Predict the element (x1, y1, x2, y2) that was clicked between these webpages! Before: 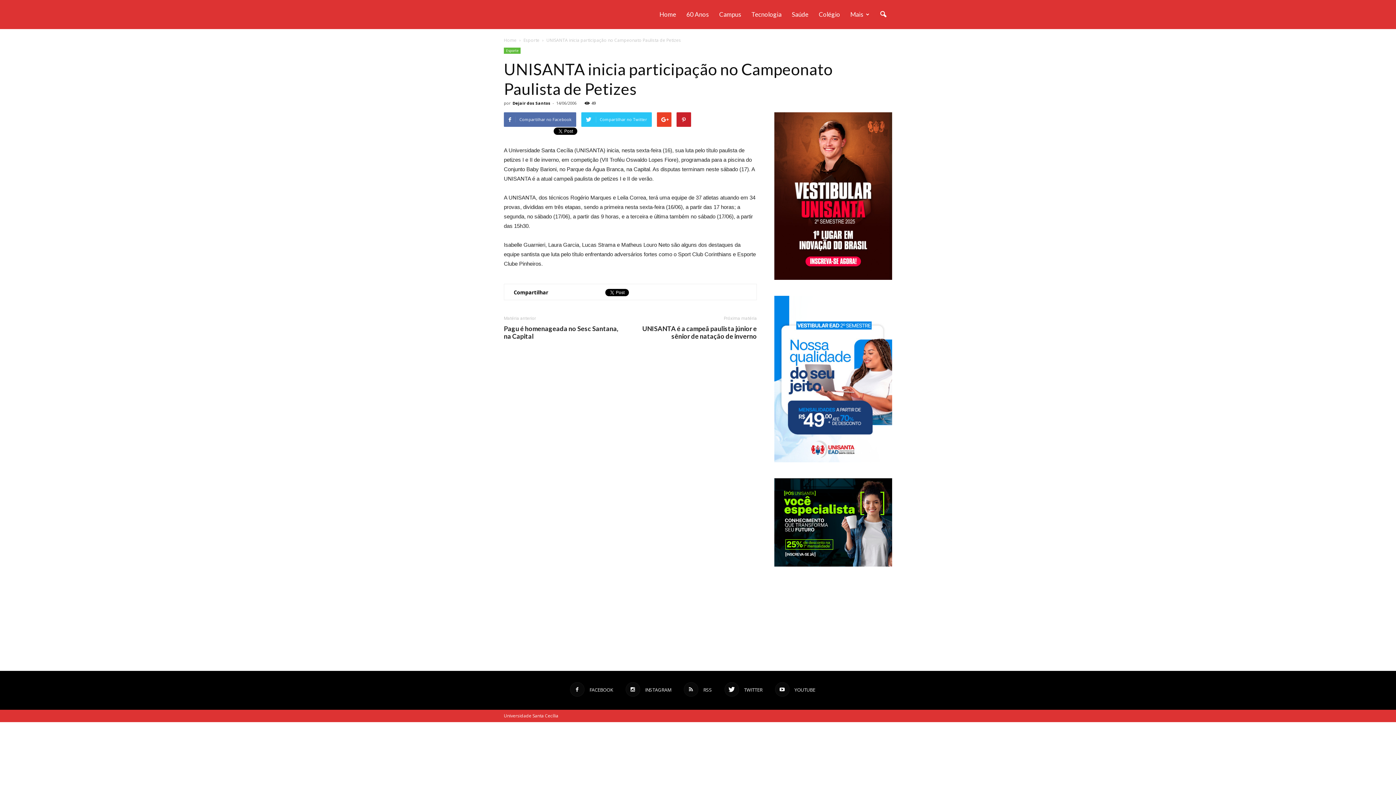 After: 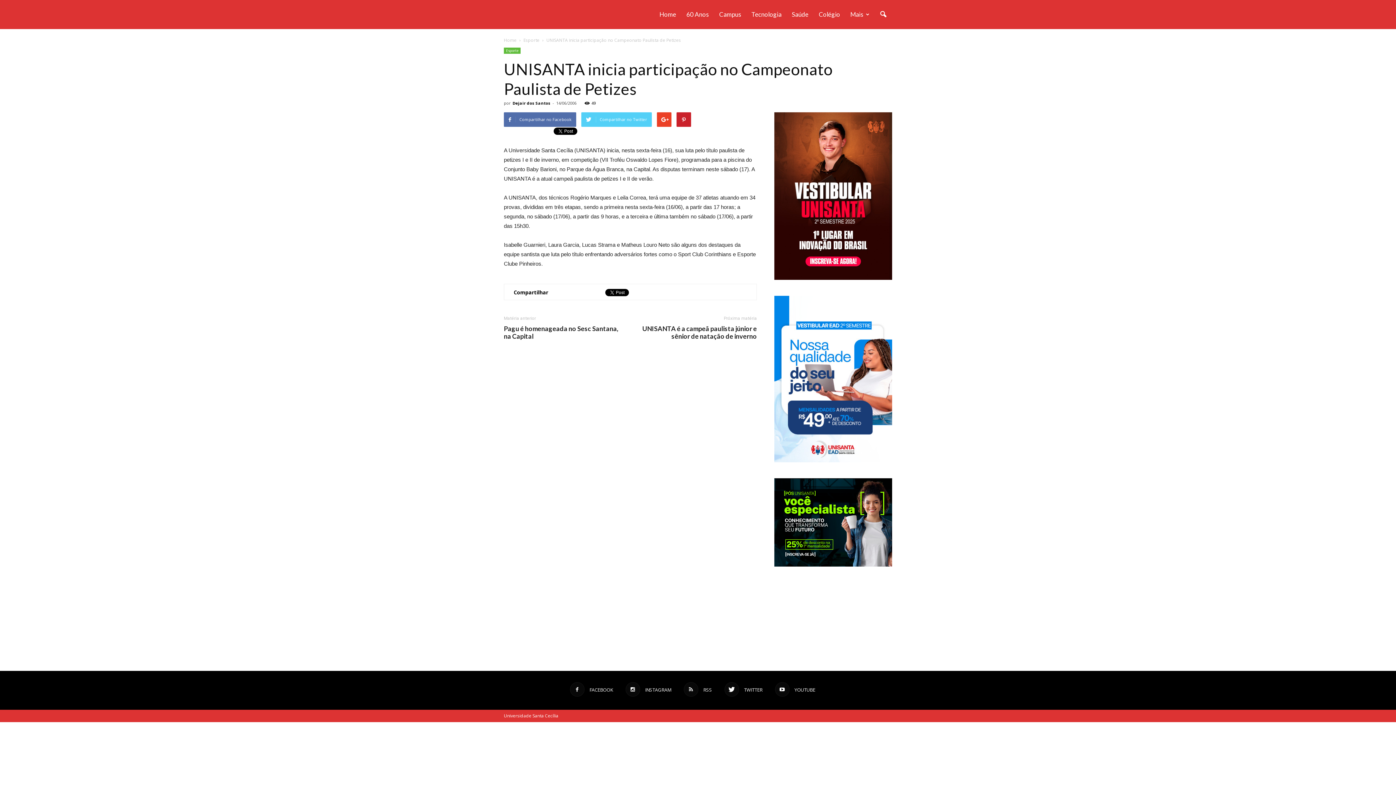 Action: label: Compartilhar no Twitter bbox: (581, 112, 652, 126)